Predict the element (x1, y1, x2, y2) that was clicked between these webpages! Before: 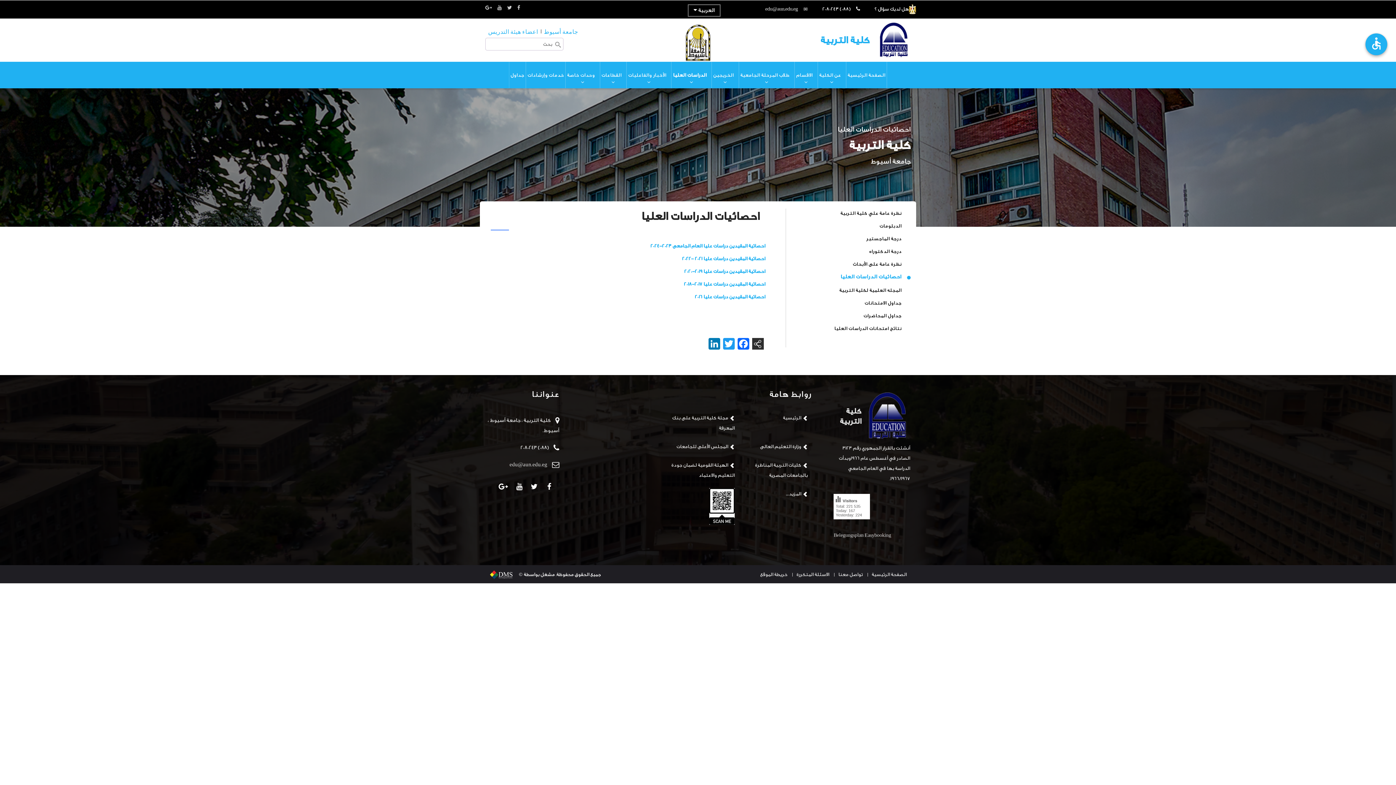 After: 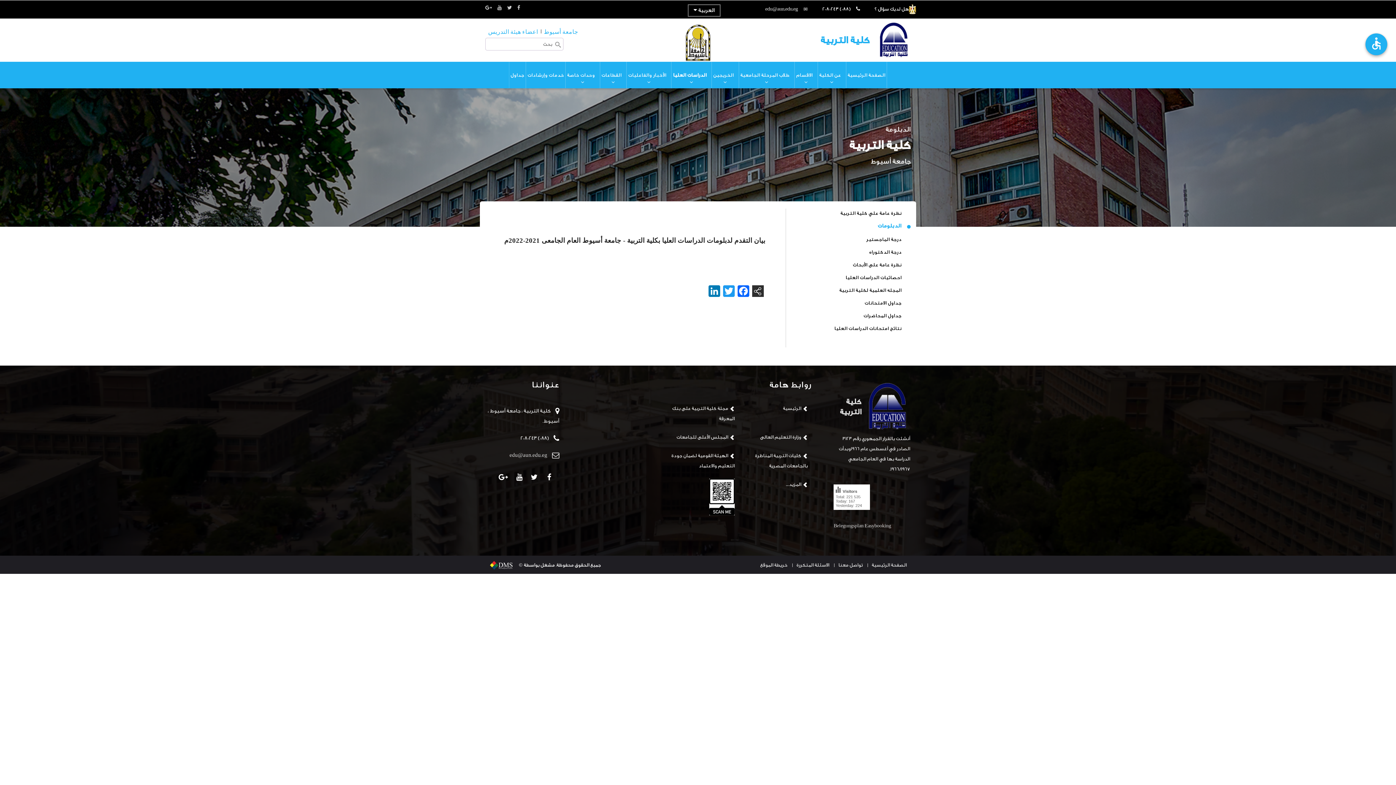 Action: label: الدبلومات bbox: (792, 221, 910, 234)